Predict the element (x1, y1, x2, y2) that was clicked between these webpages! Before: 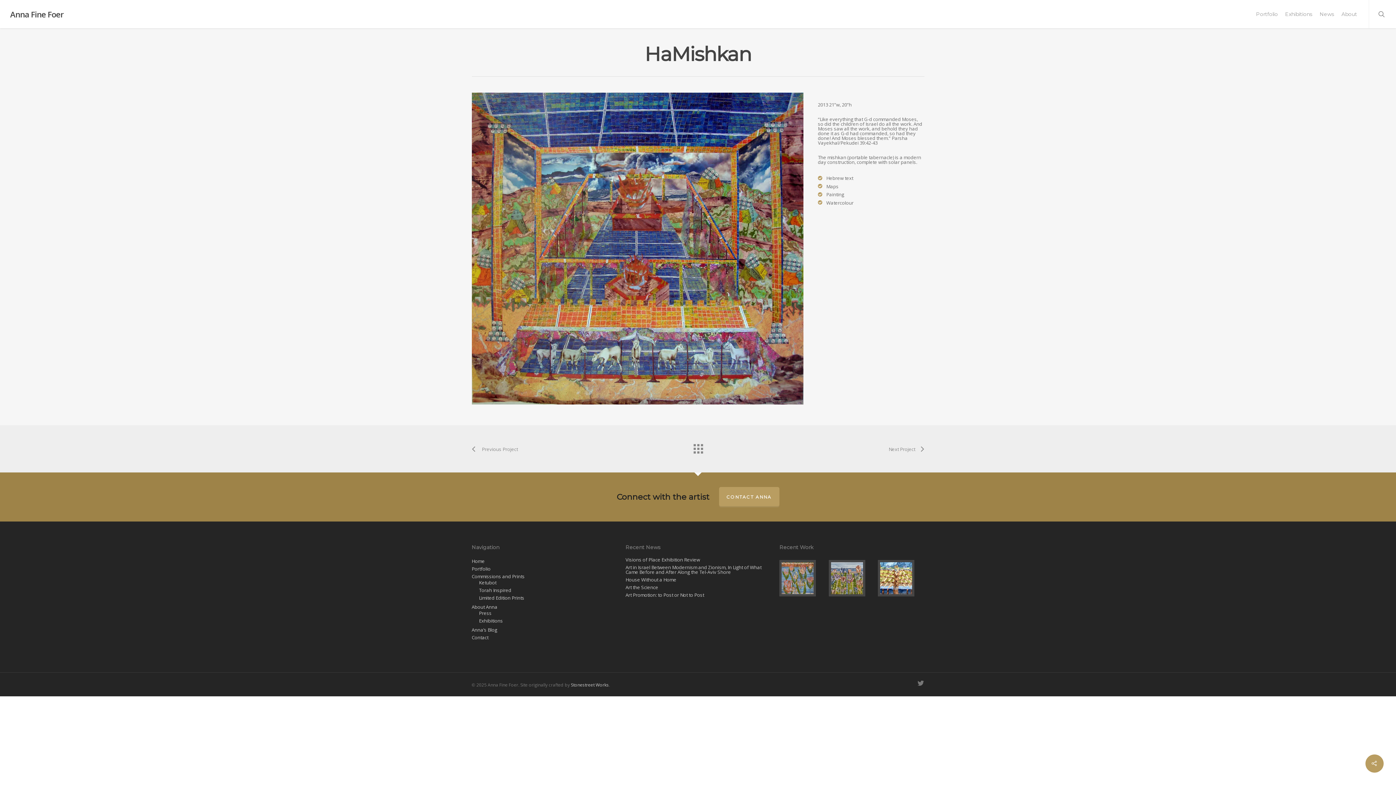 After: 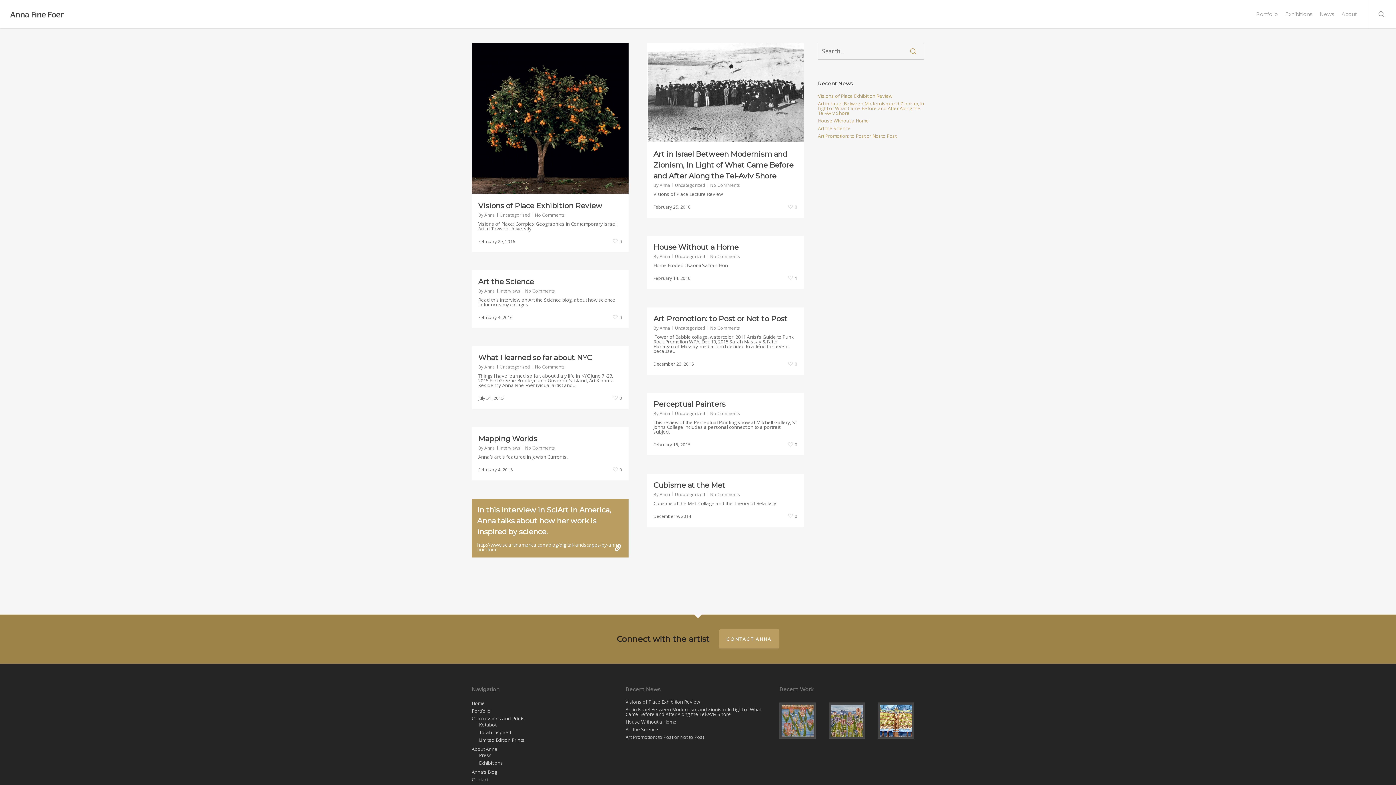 Action: label: Anna’s Blog bbox: (471, 627, 616, 632)